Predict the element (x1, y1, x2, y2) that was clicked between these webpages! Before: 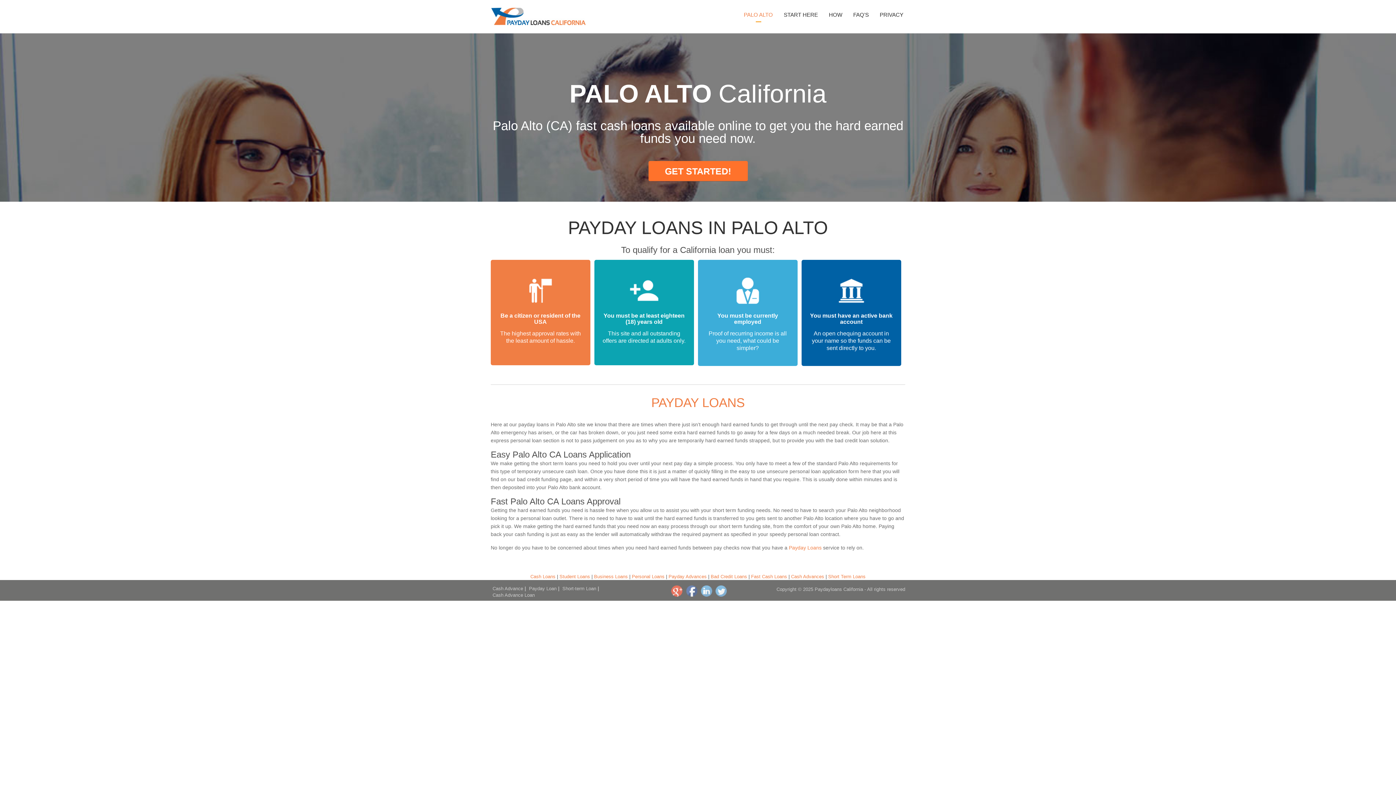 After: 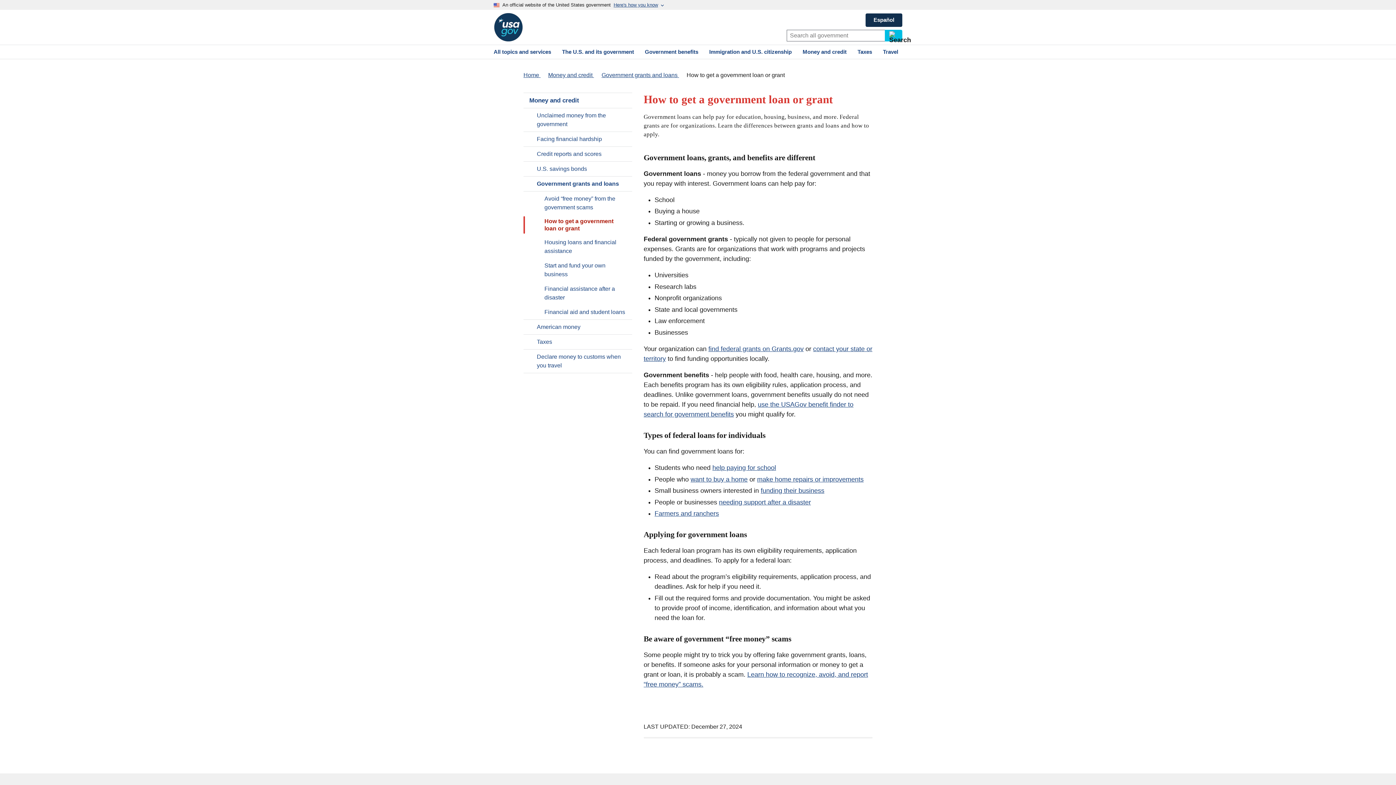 Action: bbox: (632, 574, 664, 579) label: Personal Loans